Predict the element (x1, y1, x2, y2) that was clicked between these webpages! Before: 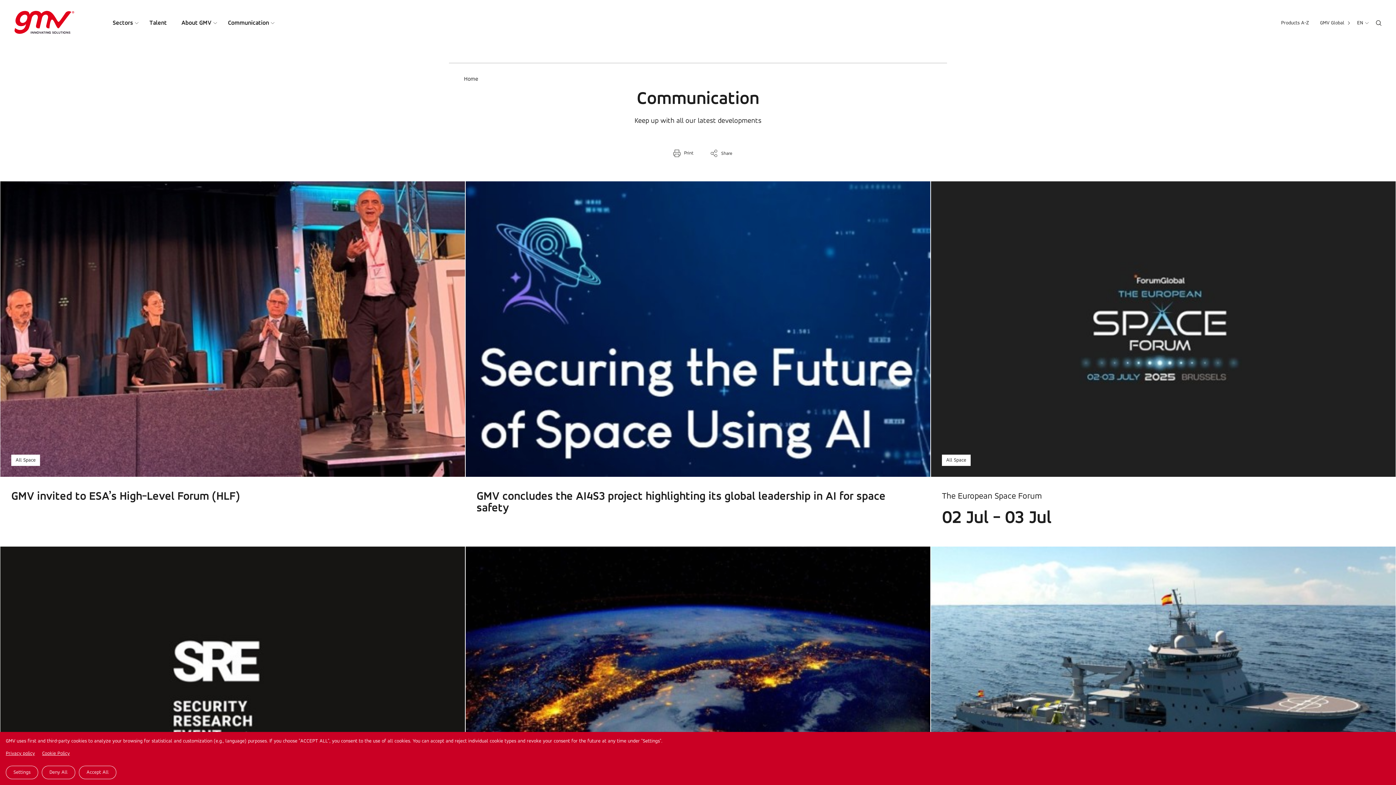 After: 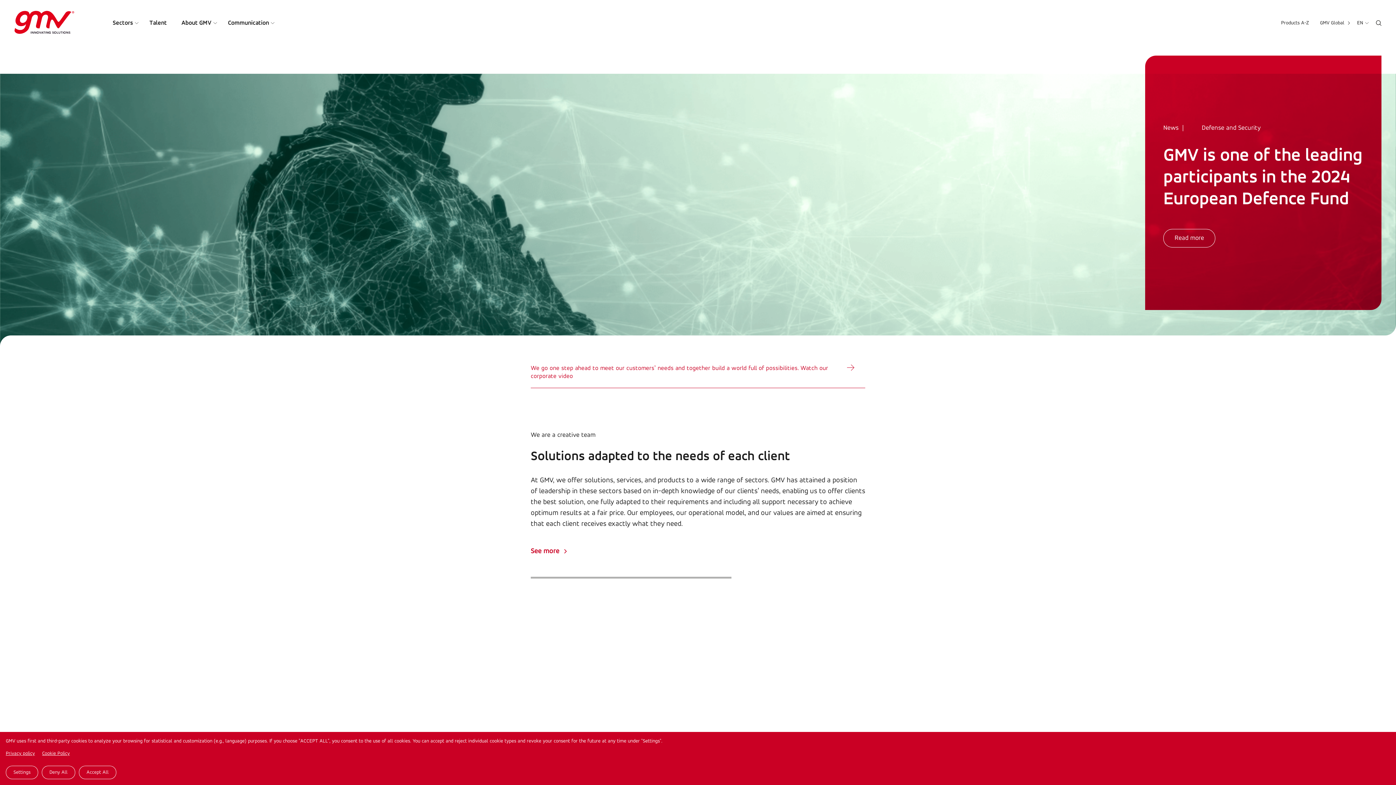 Action: label: Home bbox: (464, 76, 478, 82)